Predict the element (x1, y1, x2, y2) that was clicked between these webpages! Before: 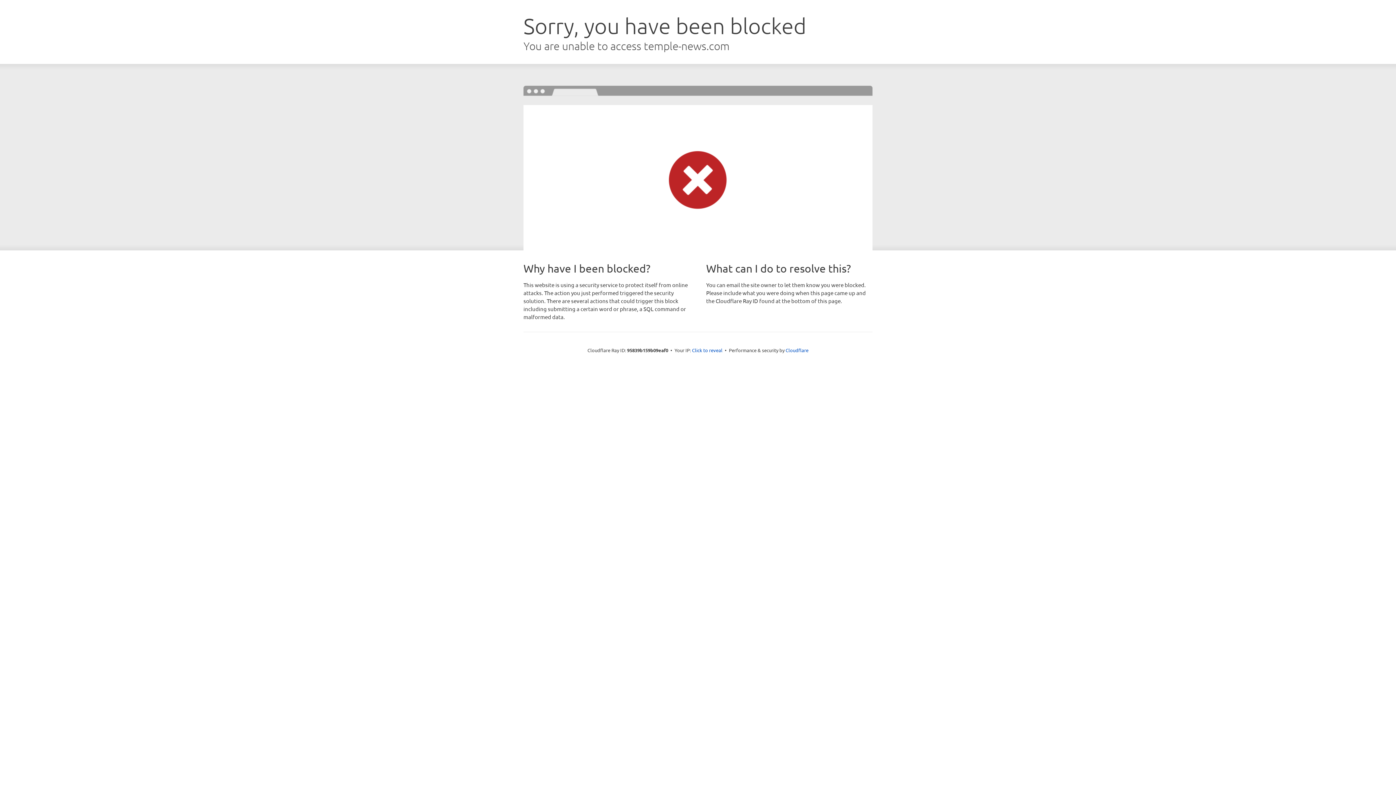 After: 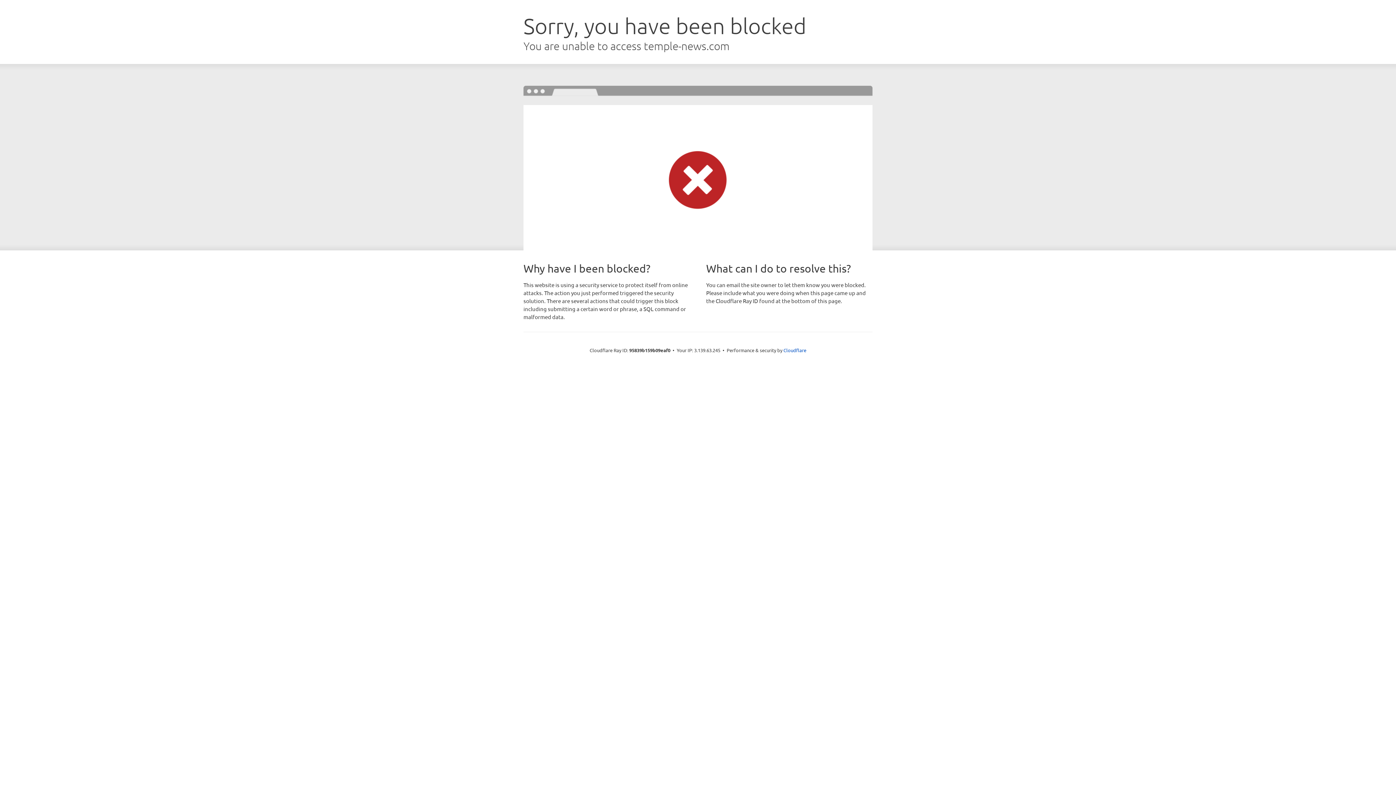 Action: bbox: (692, 346, 722, 353) label: Click to reveal